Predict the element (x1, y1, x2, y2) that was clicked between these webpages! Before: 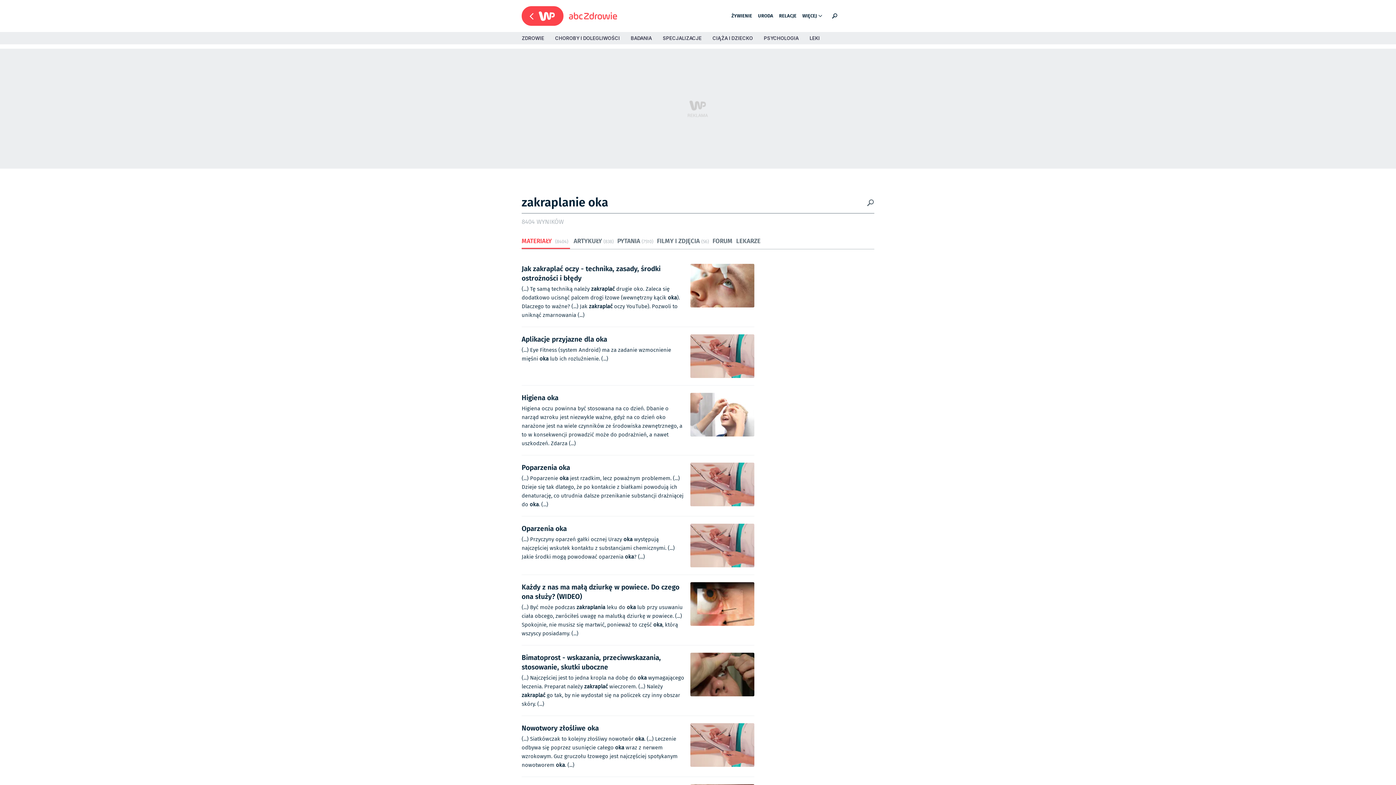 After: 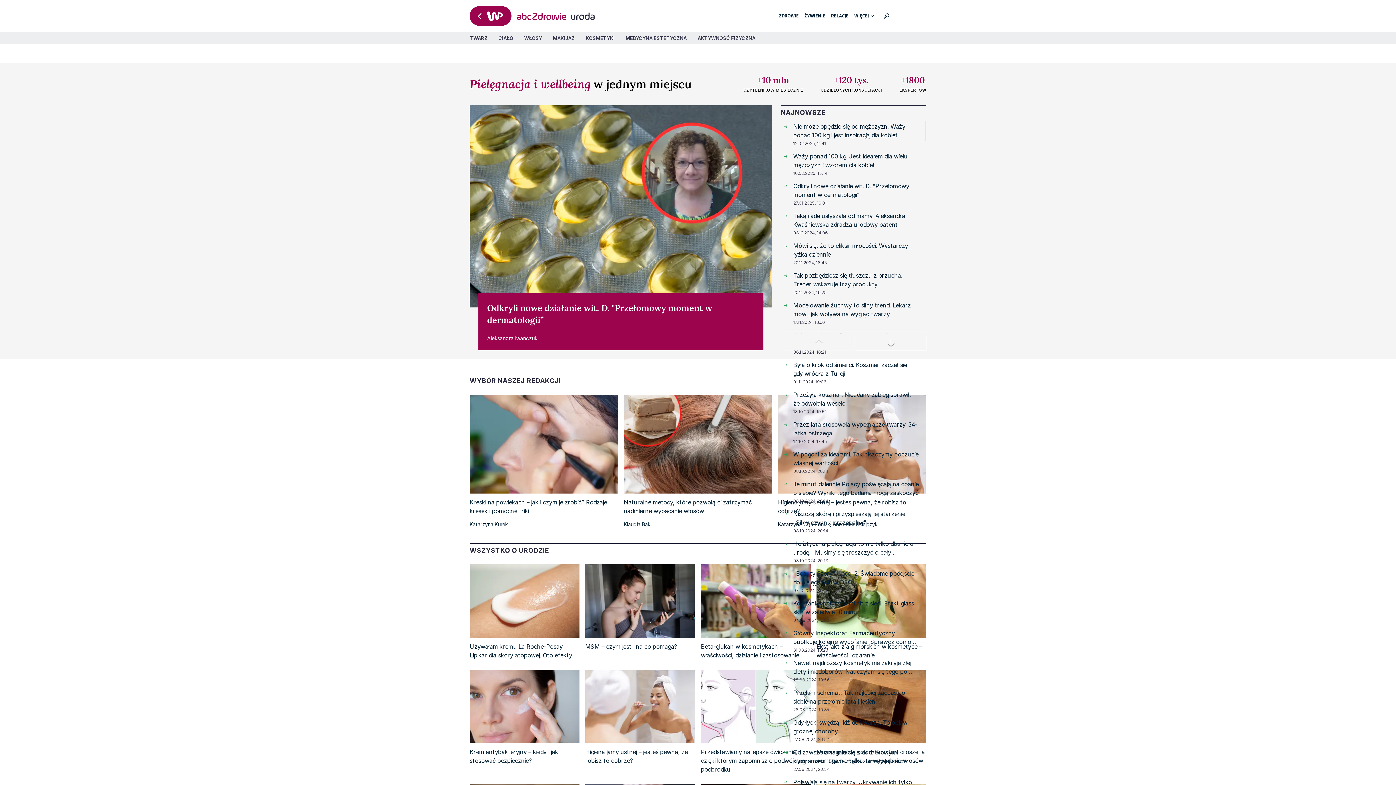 Action: bbox: (758, 12, 773, 19) label: URODA